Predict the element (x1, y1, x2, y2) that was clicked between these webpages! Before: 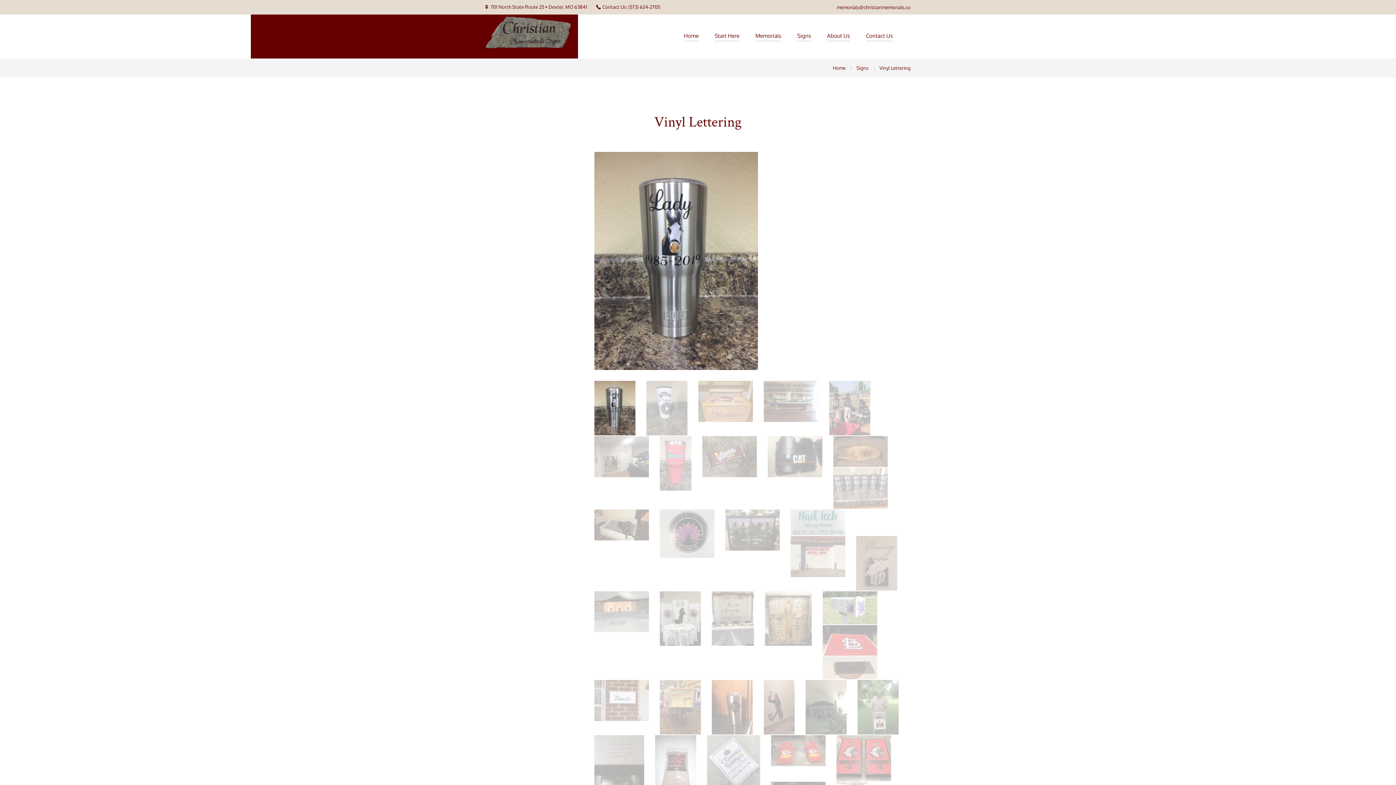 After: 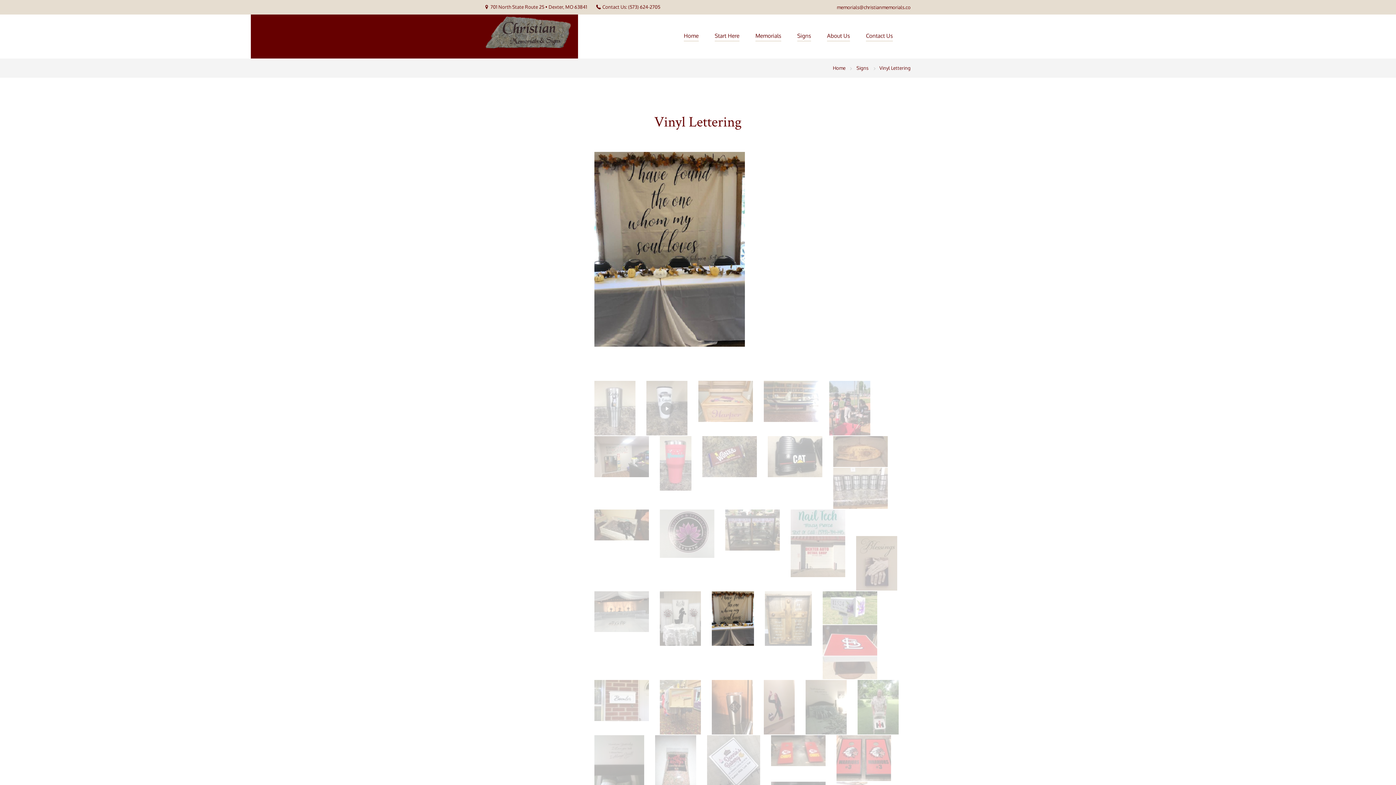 Action: bbox: (712, 641, 754, 647)